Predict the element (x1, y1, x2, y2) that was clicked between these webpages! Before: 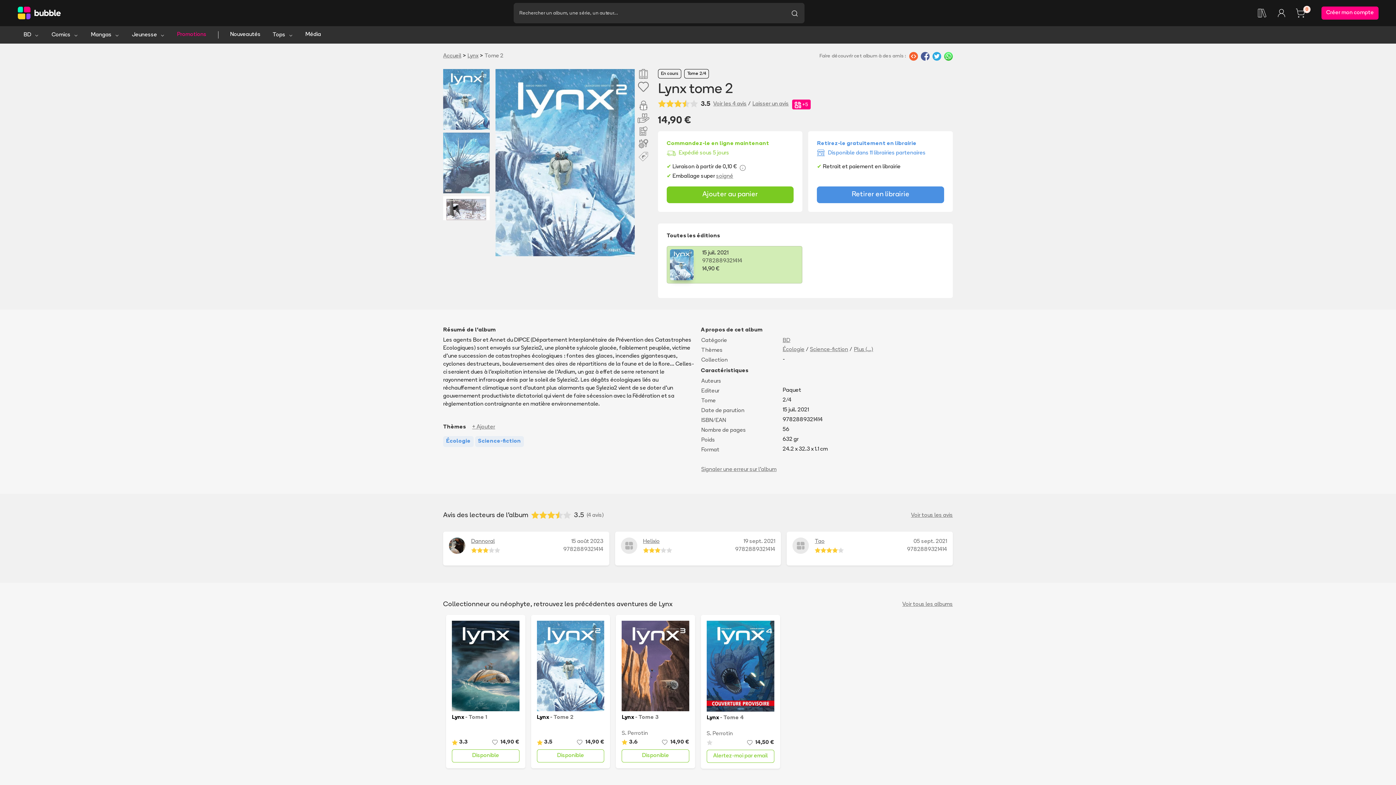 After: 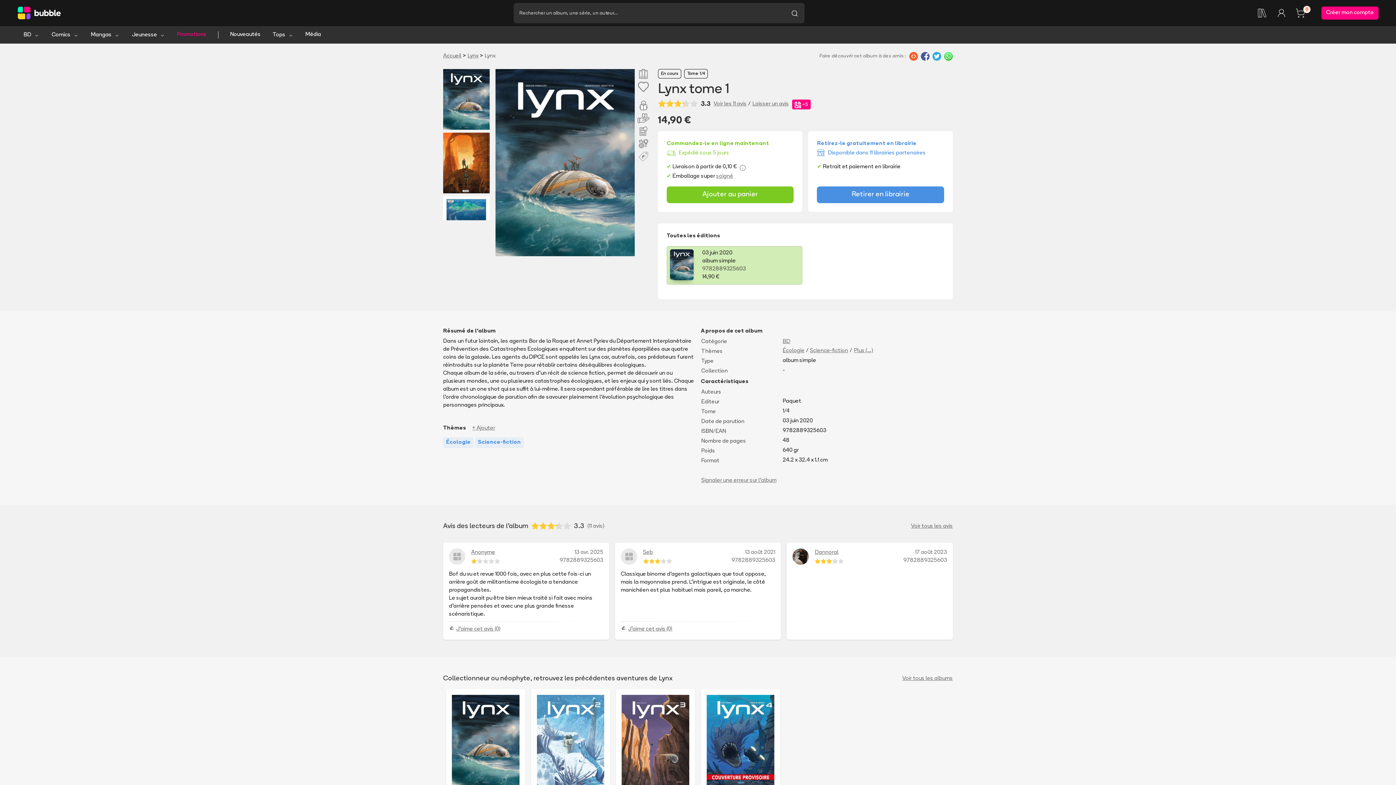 Action: bbox: (452, 621, 519, 711)